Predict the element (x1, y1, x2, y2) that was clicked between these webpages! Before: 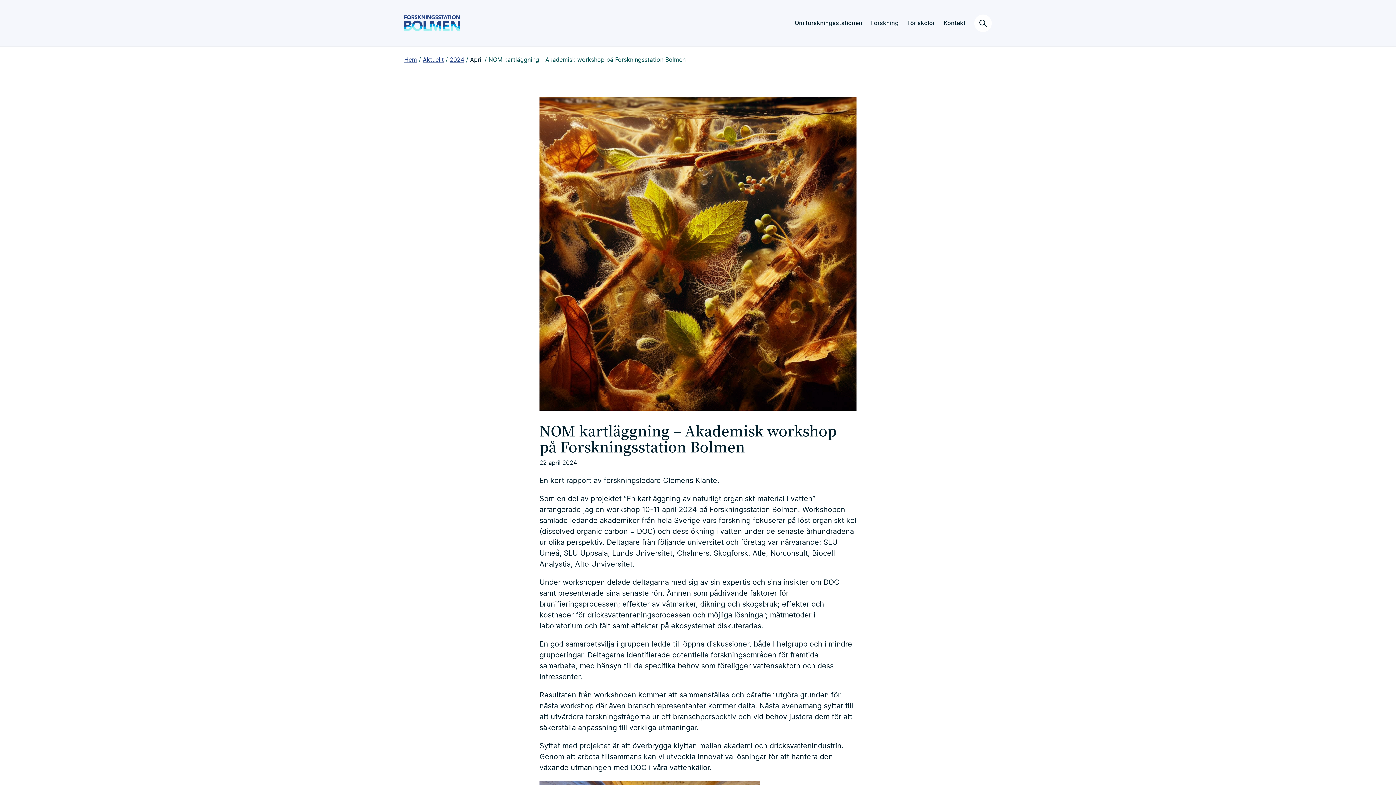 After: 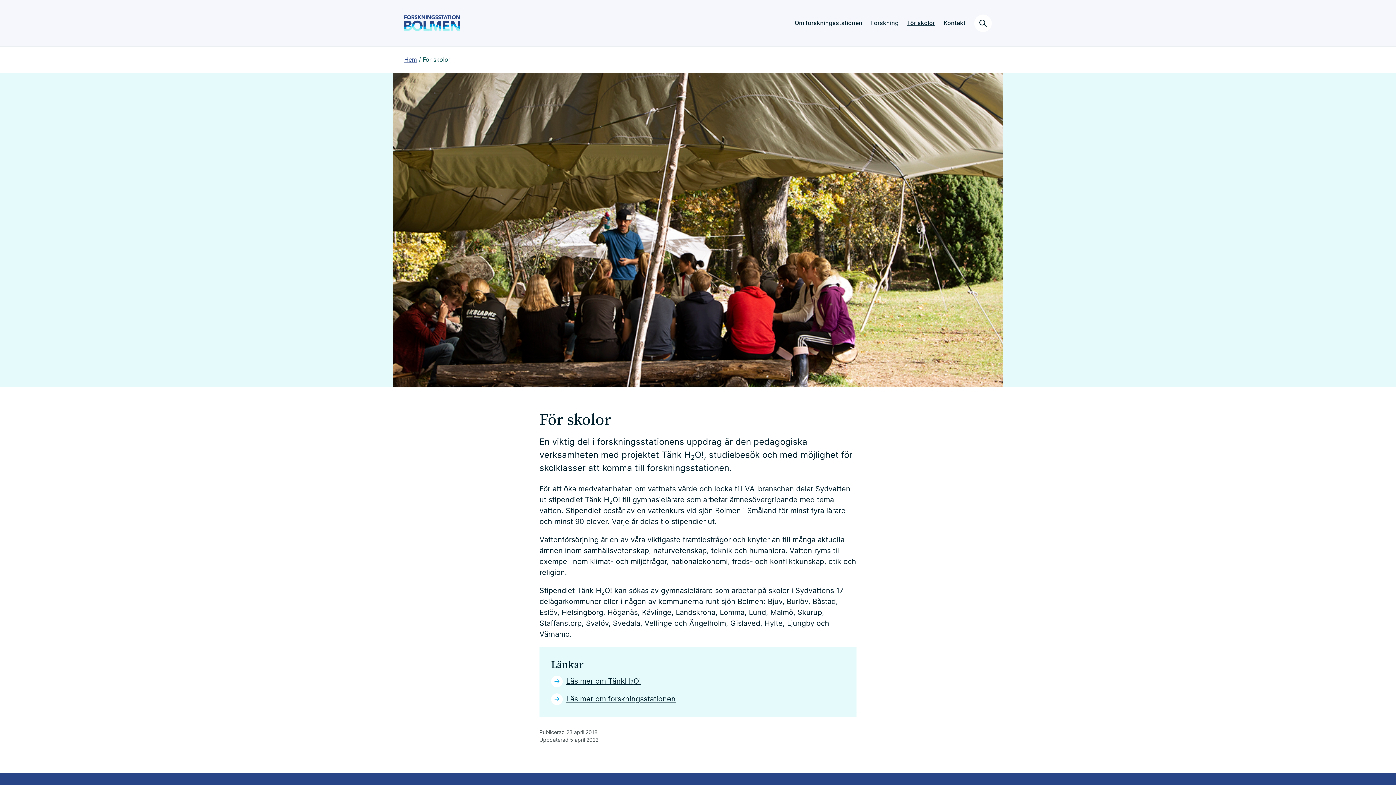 Action: bbox: (907, 20, 935, 26) label: För skolor